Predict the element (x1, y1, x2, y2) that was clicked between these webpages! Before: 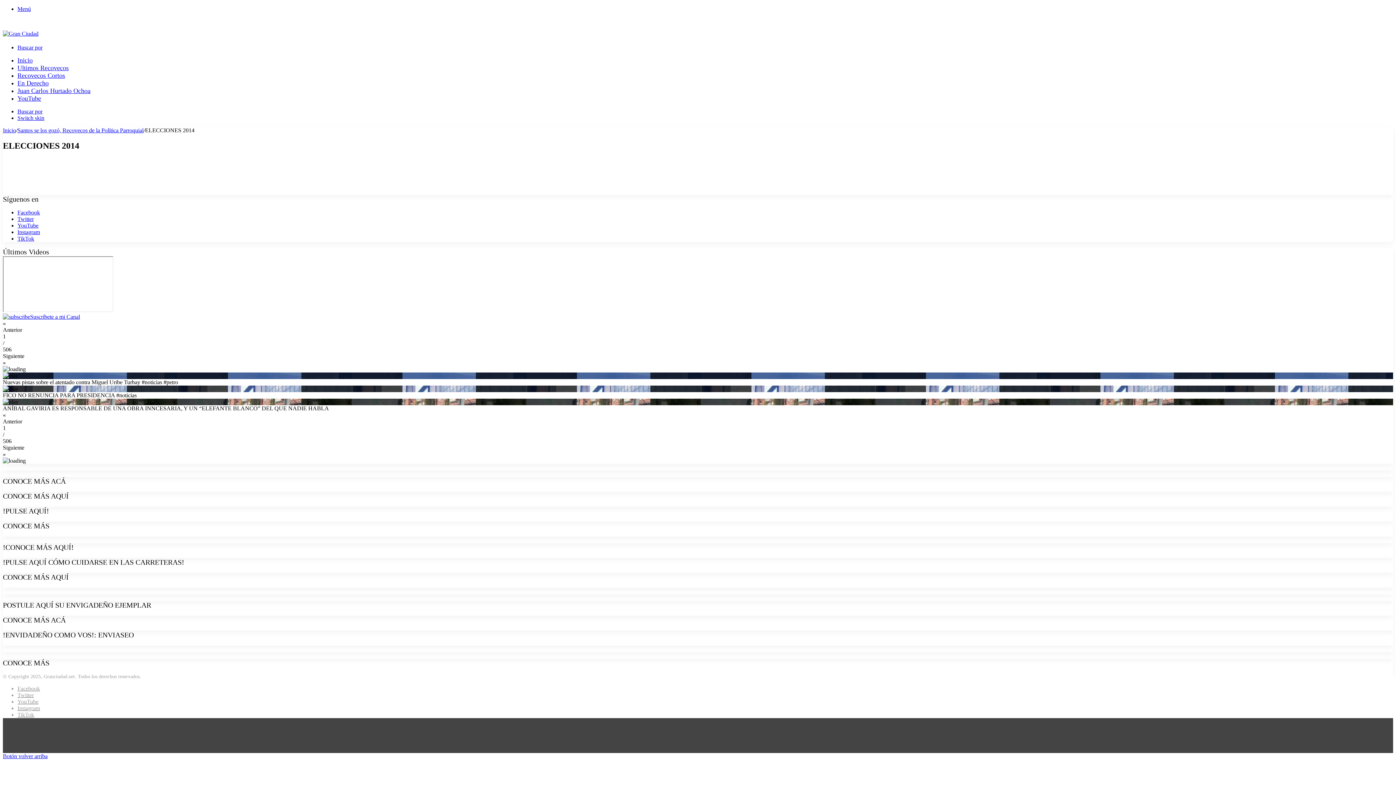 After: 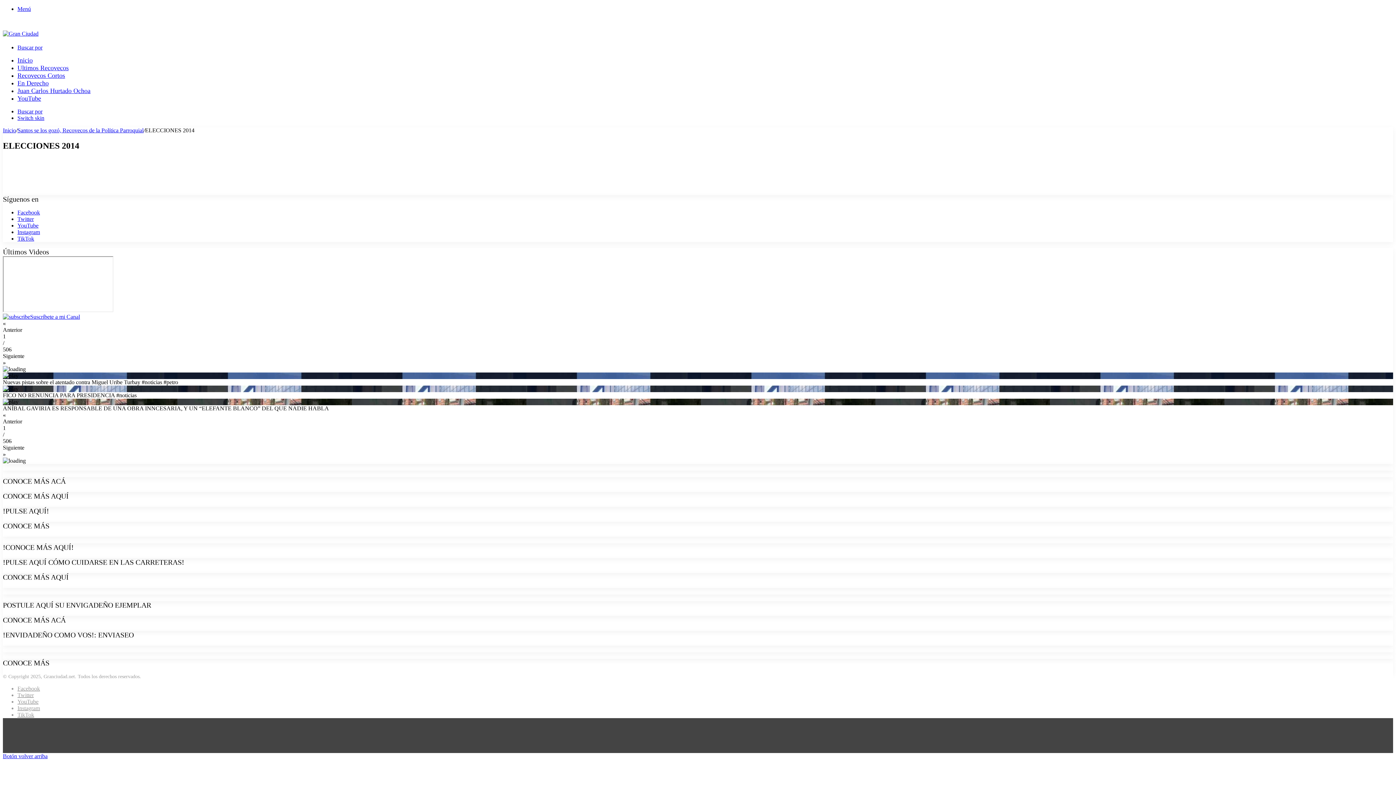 Action: bbox: (17, 114, 44, 121) label: Switch skin